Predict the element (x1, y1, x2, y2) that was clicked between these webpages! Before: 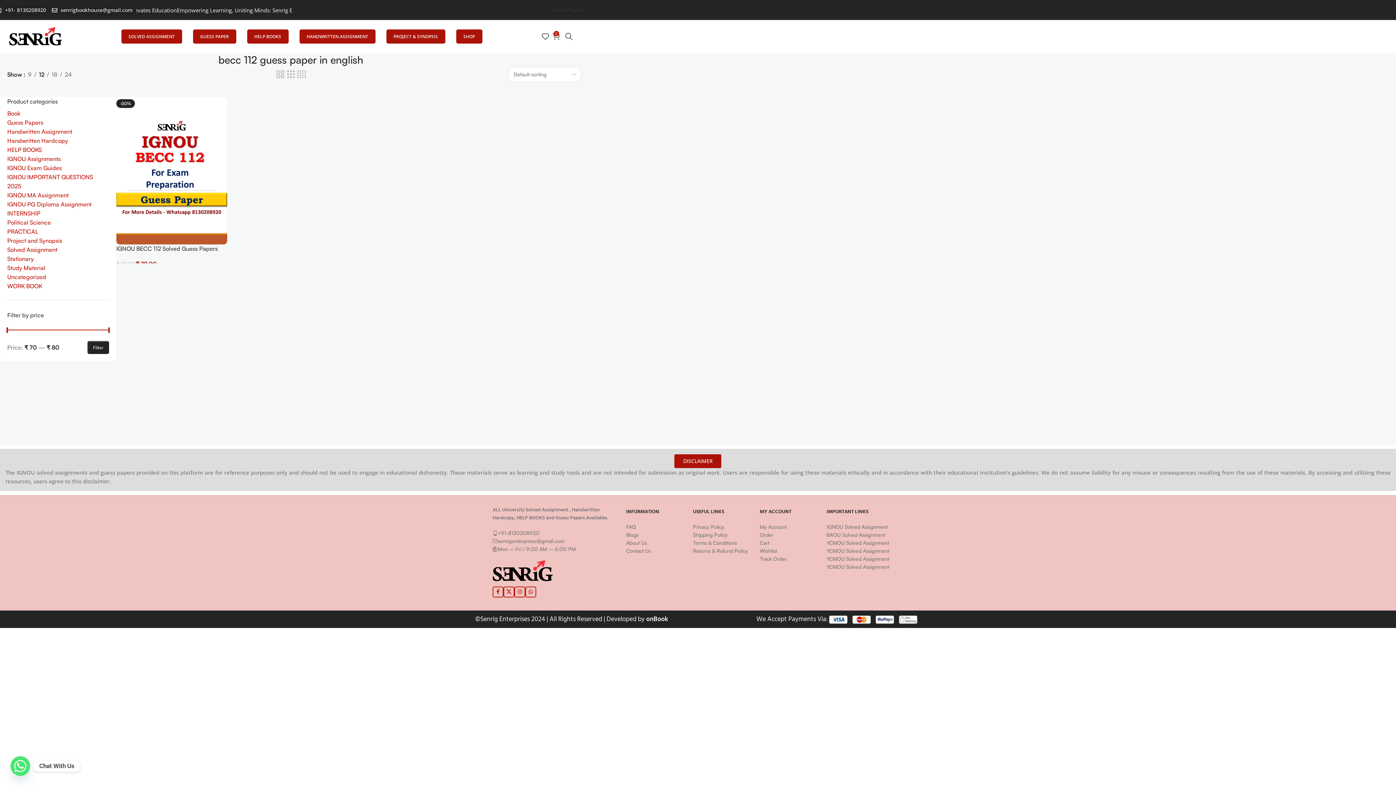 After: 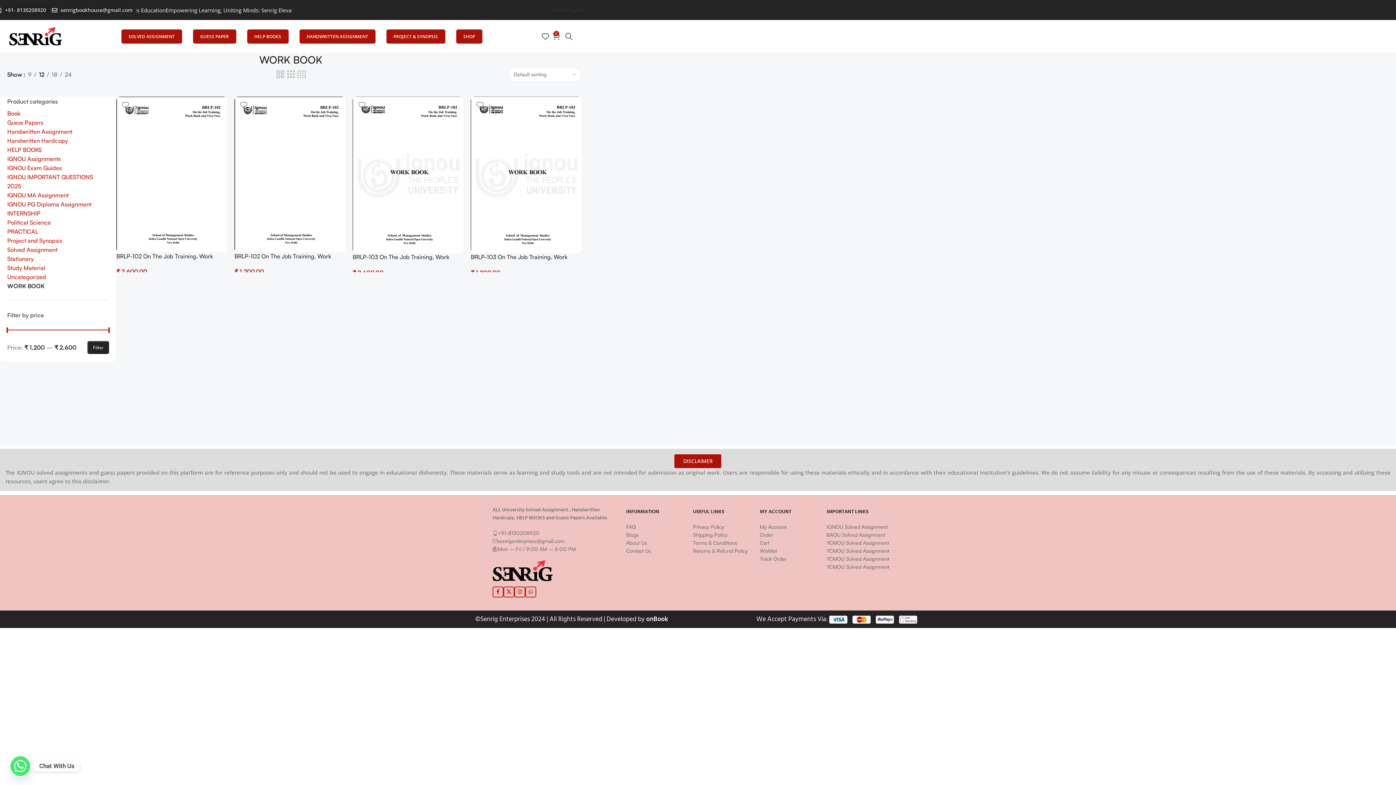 Action: label: WORK BOOK bbox: (7, 281, 109, 290)